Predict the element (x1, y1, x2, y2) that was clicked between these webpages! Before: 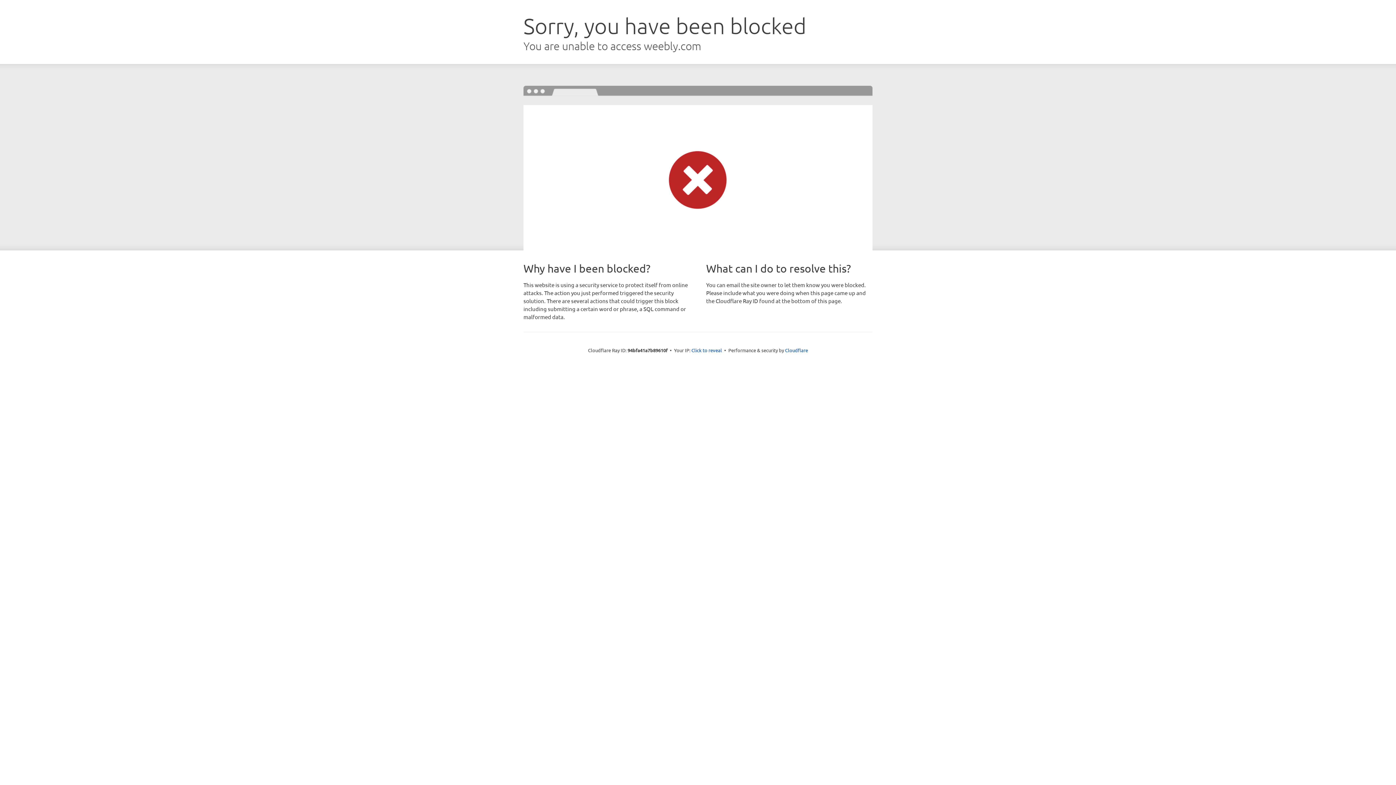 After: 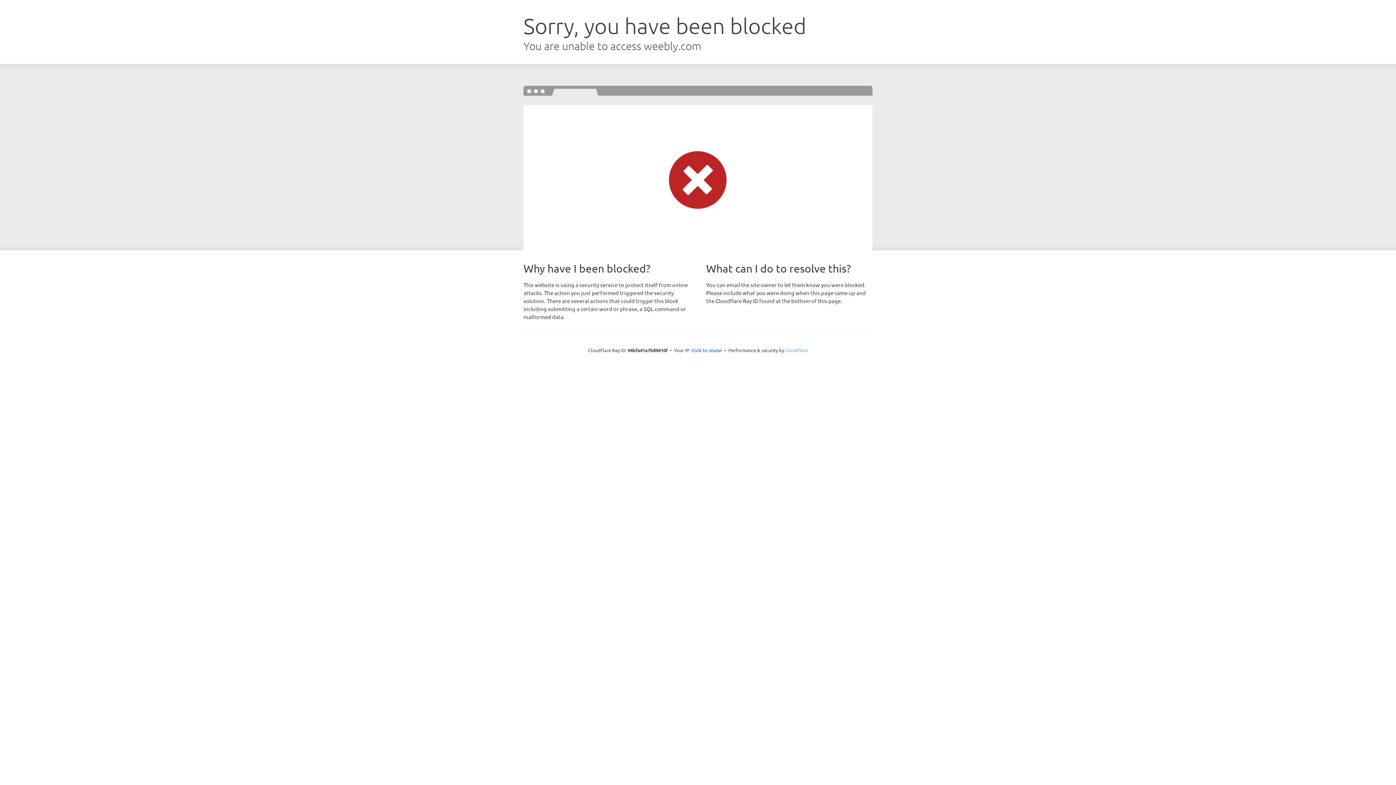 Action: label: Cloudflare bbox: (785, 347, 808, 353)